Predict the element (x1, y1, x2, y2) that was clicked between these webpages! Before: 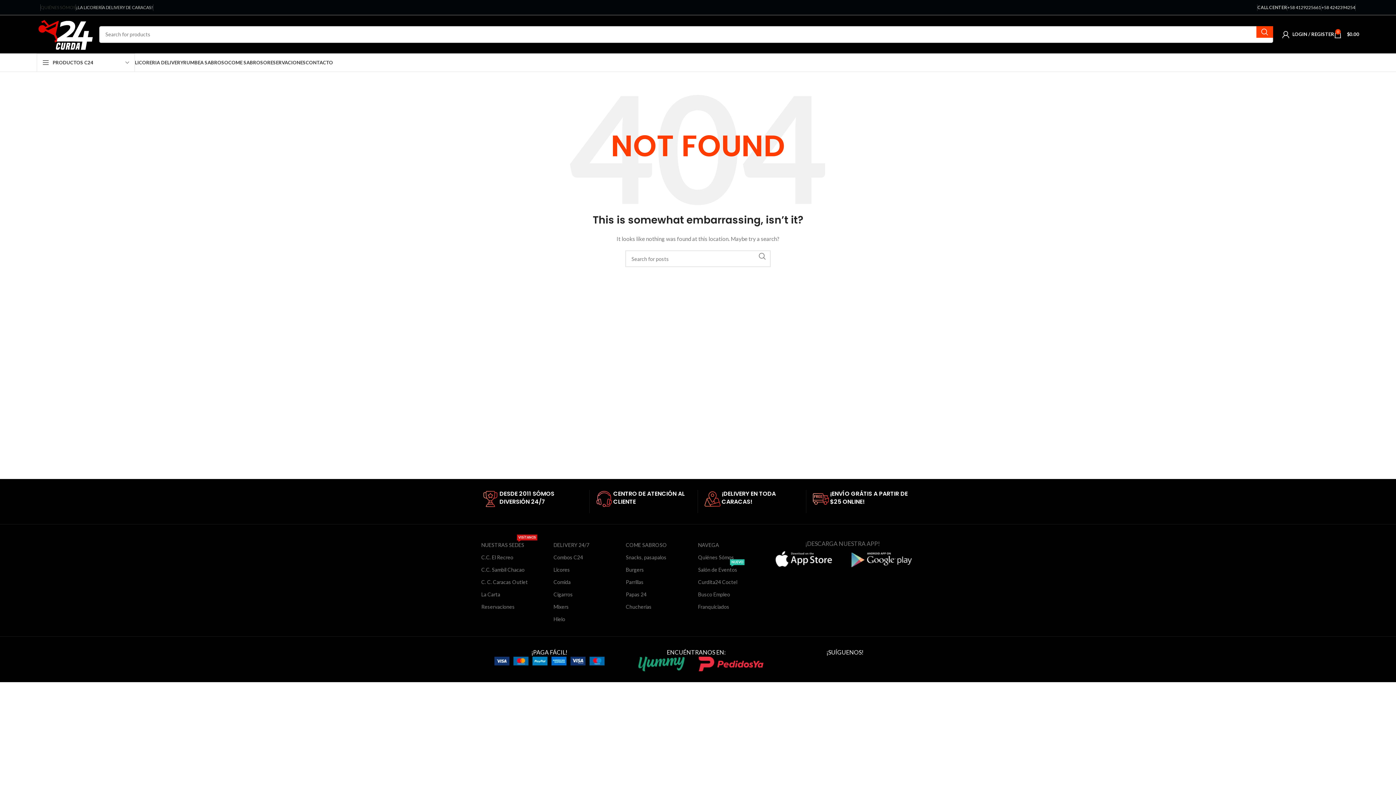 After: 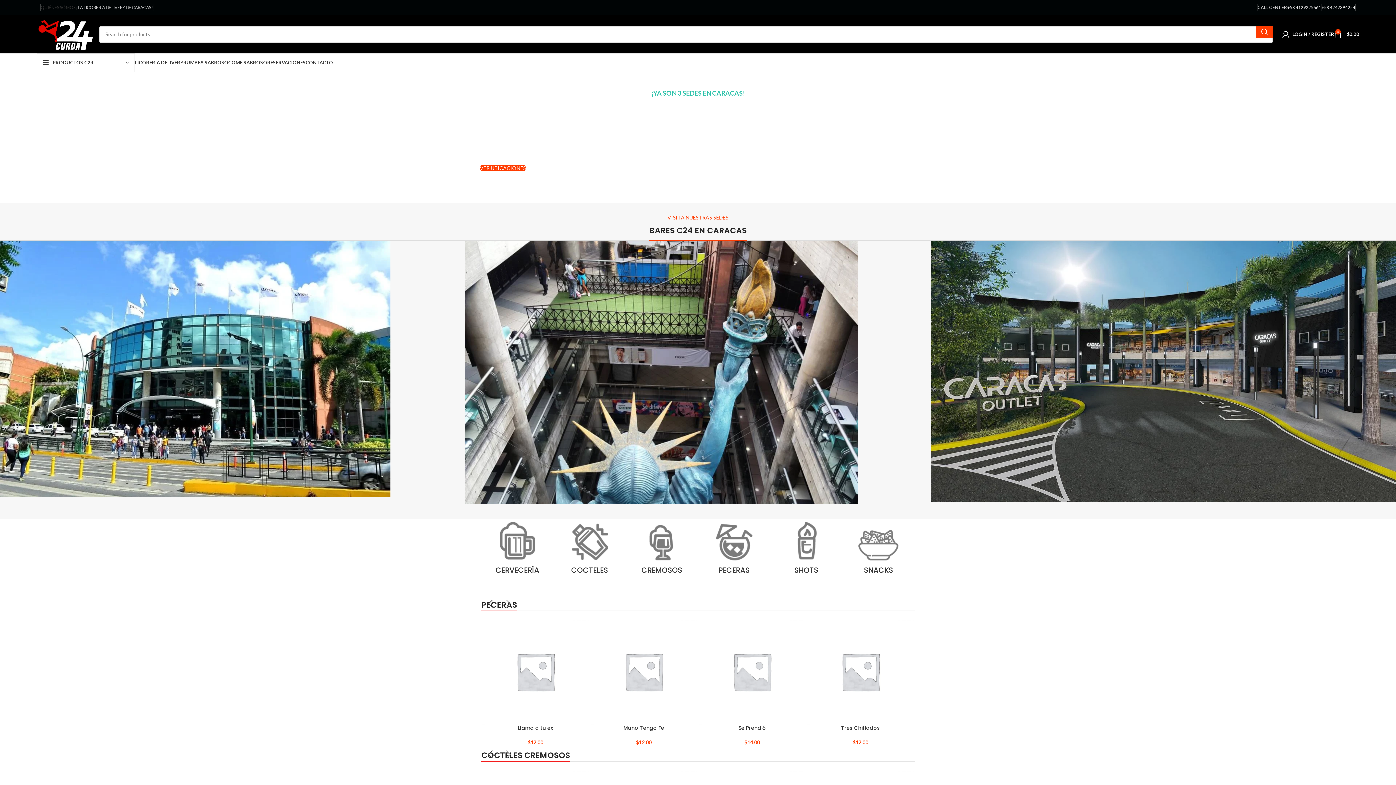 Action: bbox: (481, 551, 542, 564) label: C.C. El Recreo